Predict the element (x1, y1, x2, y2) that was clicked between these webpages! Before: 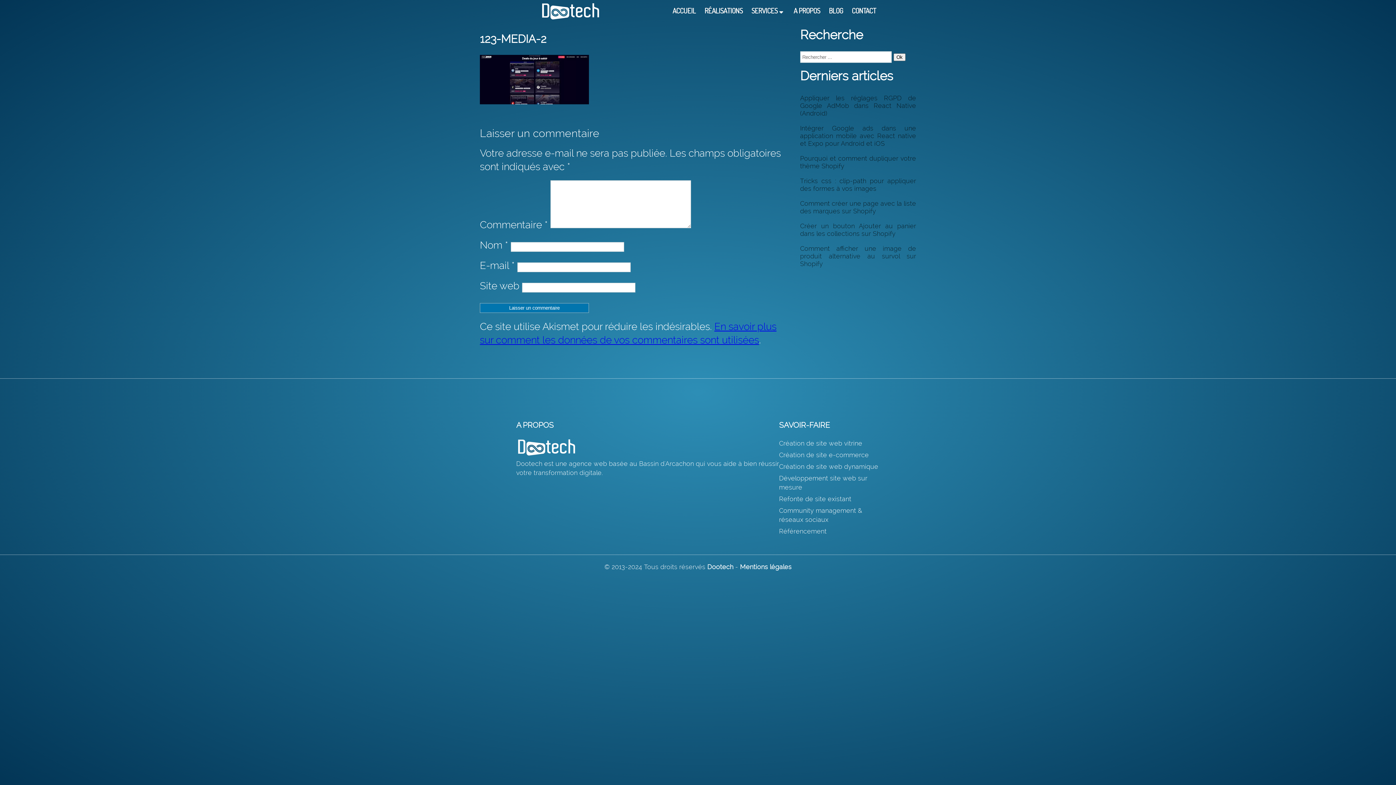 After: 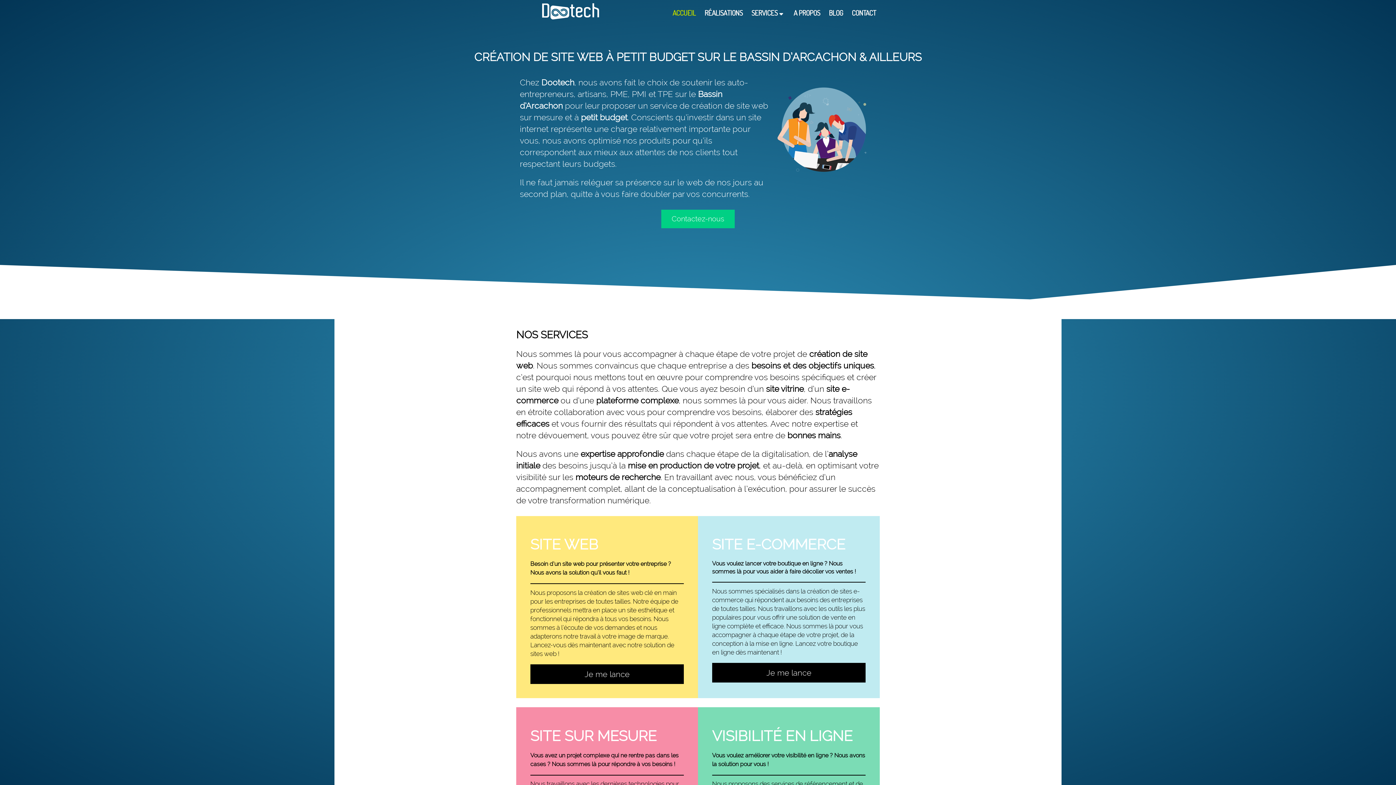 Action: bbox: (516, 450, 577, 458)